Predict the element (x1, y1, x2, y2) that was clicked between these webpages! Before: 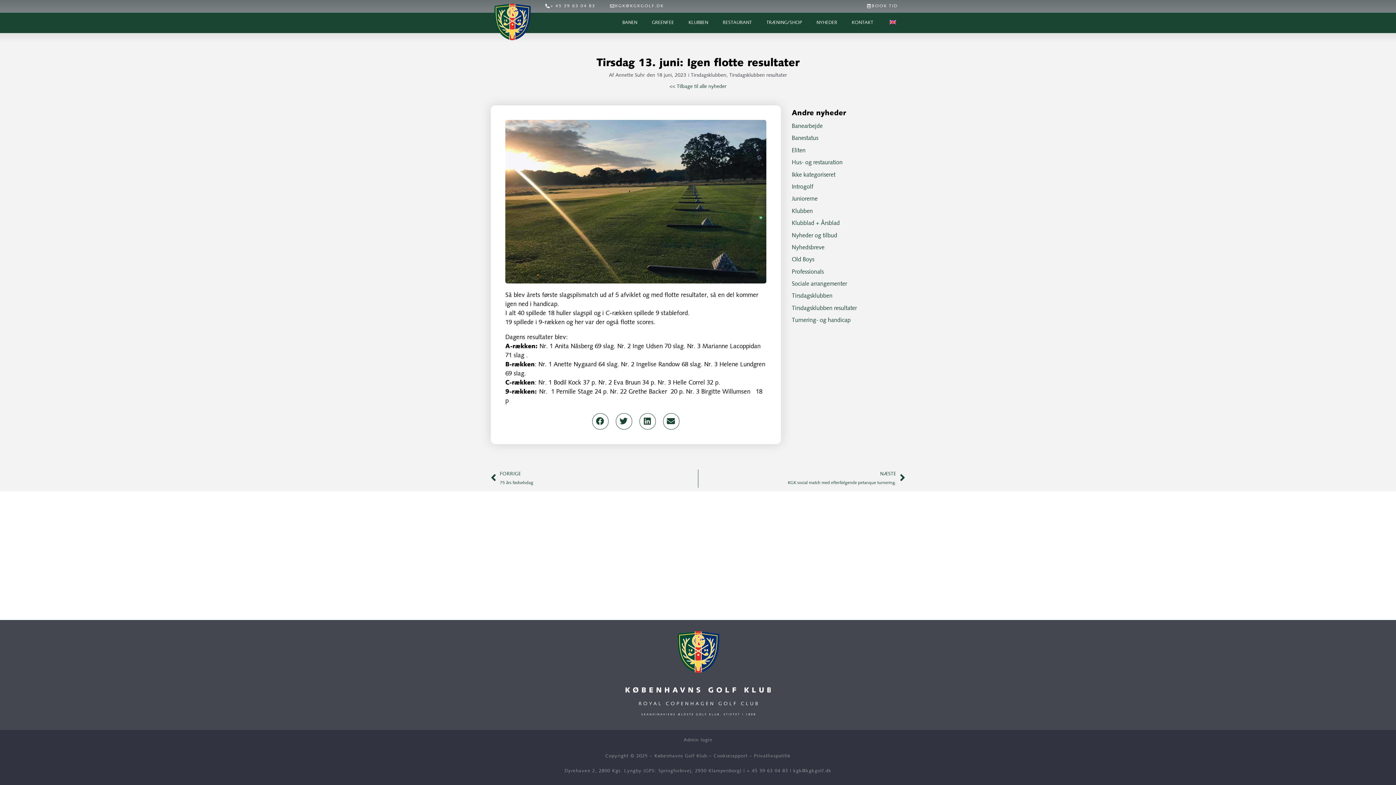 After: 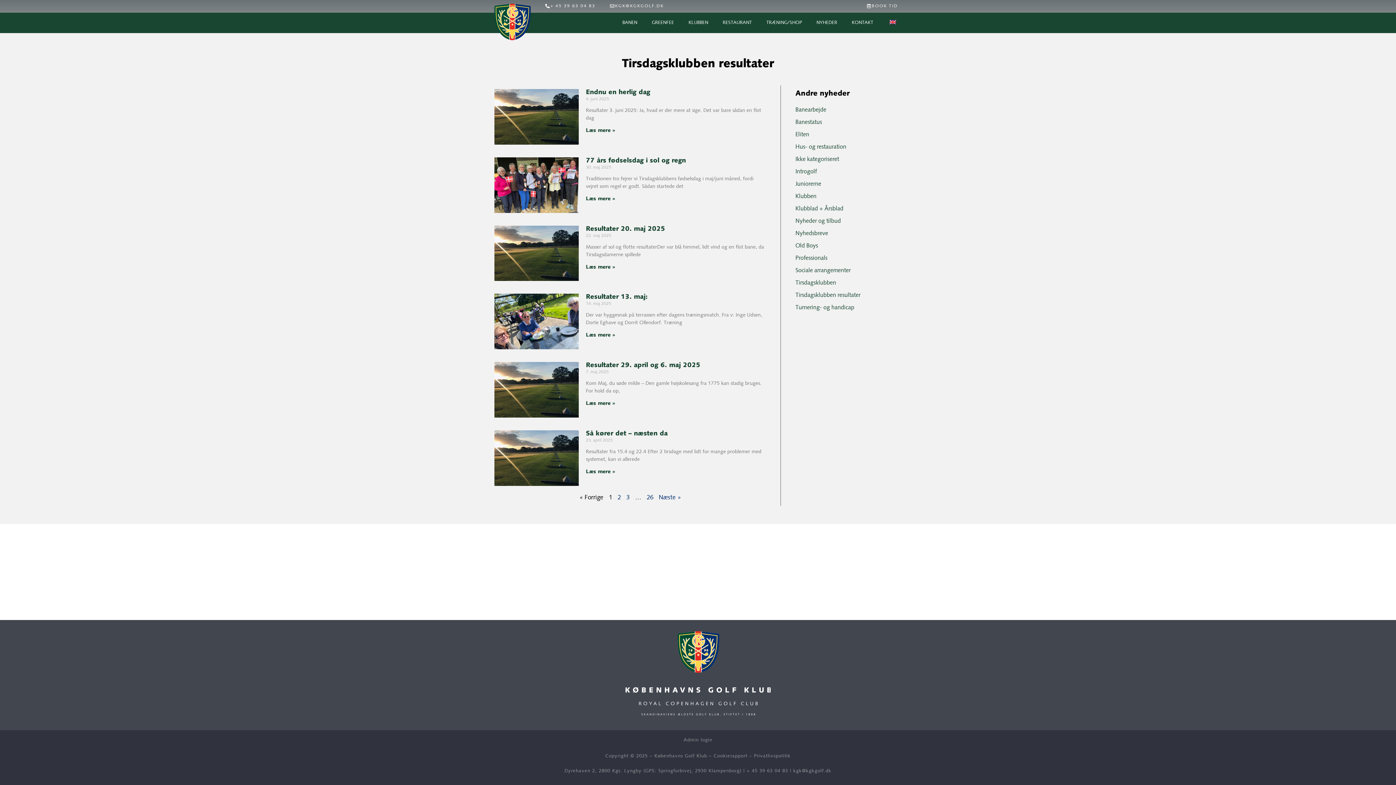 Action: bbox: (792, 305, 857, 311) label: Tirsdagsklubben resultater